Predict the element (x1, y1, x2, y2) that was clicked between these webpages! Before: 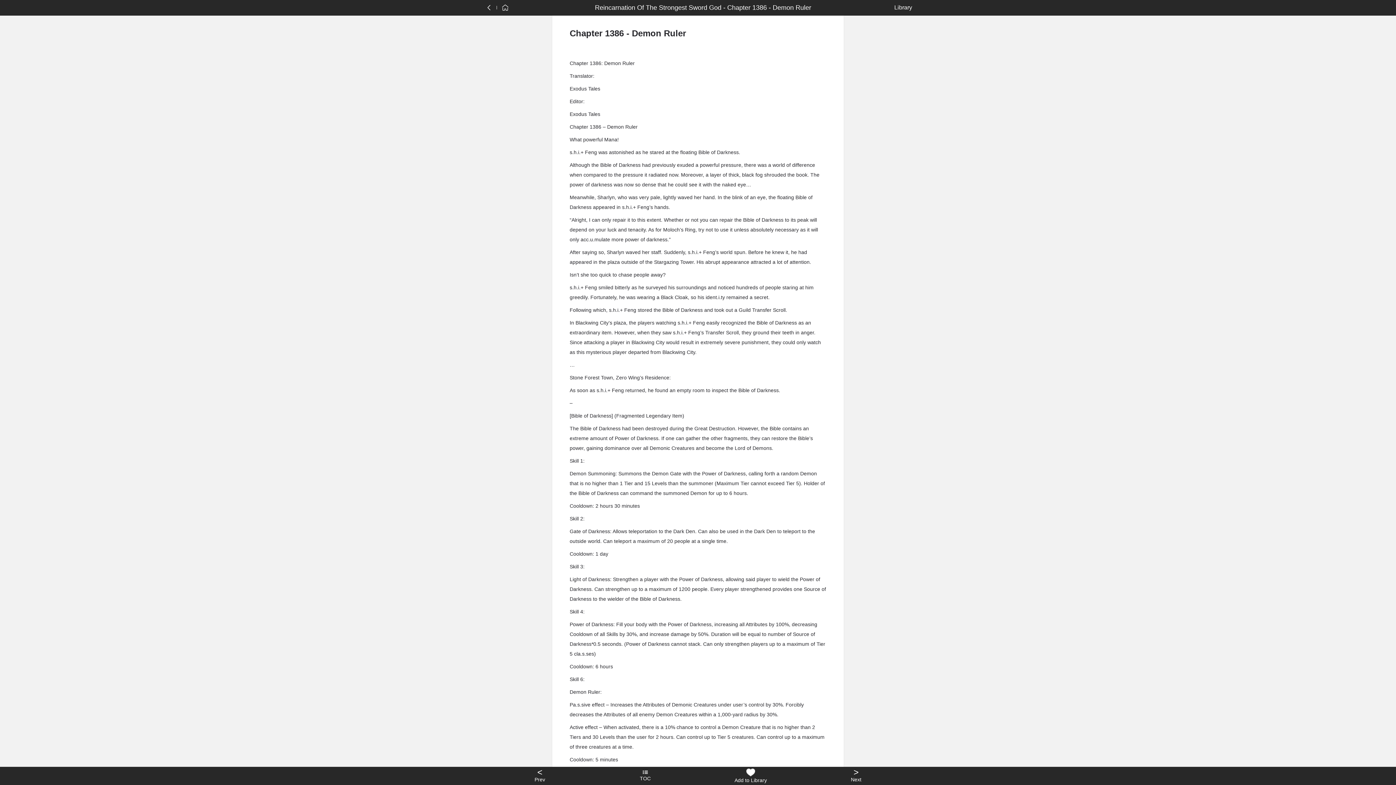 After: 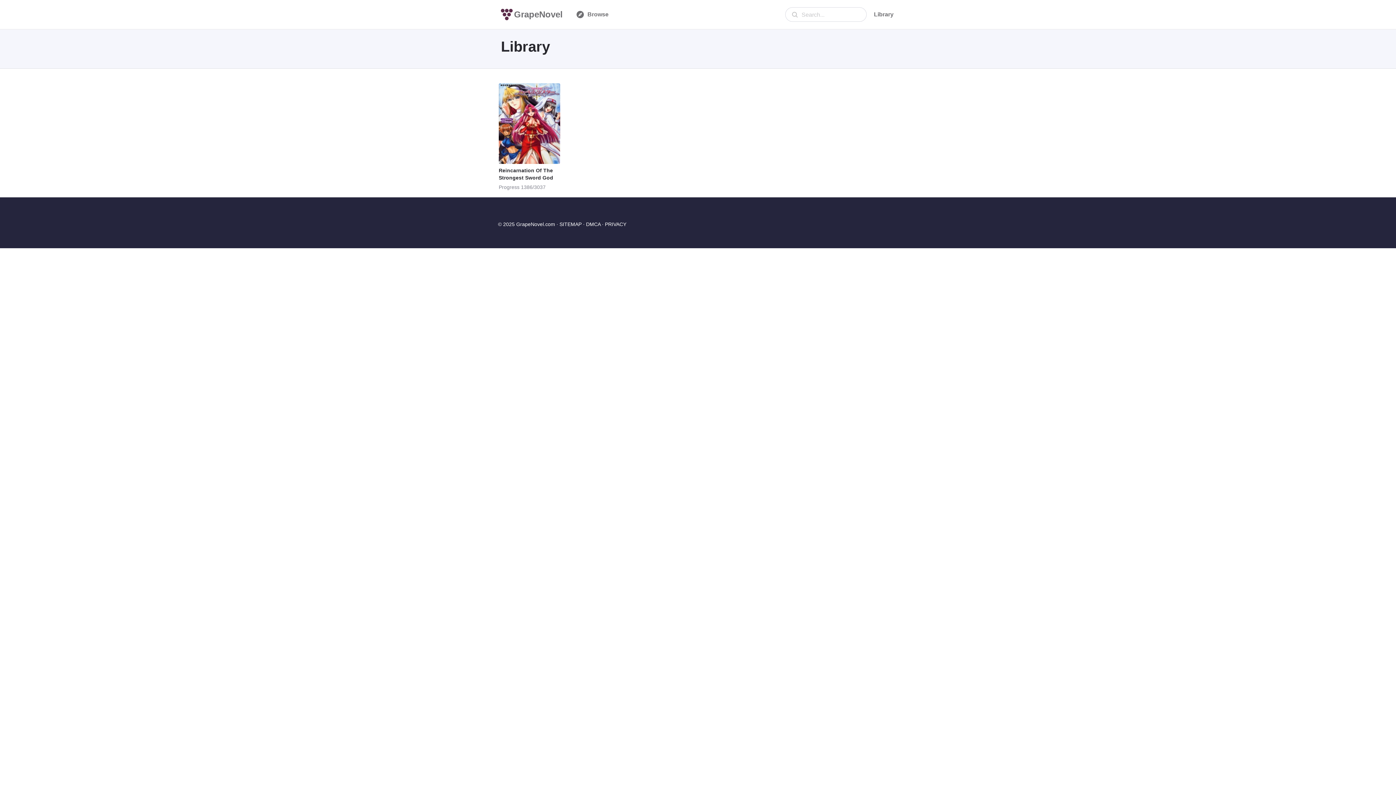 Action: label: Add to Library bbox: (698, 767, 803, 785)